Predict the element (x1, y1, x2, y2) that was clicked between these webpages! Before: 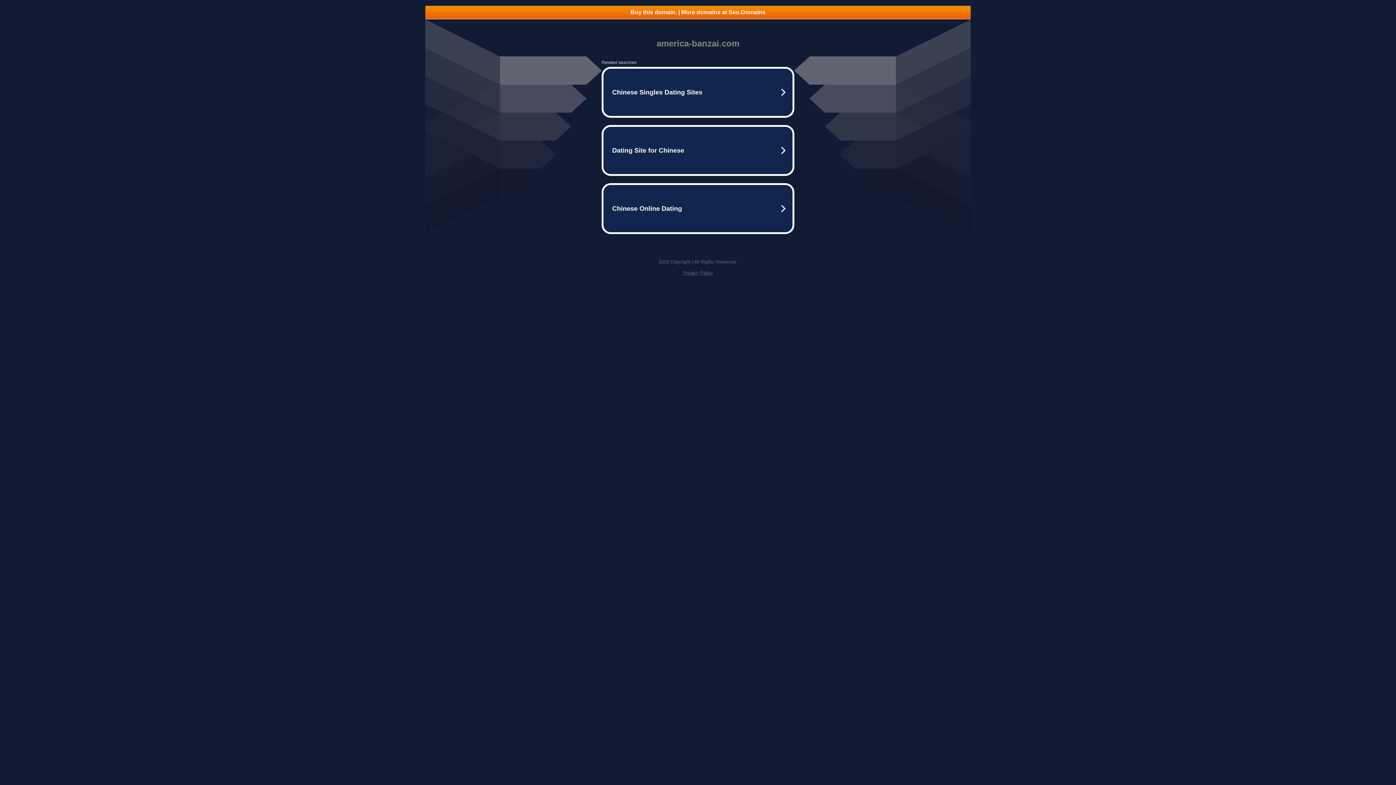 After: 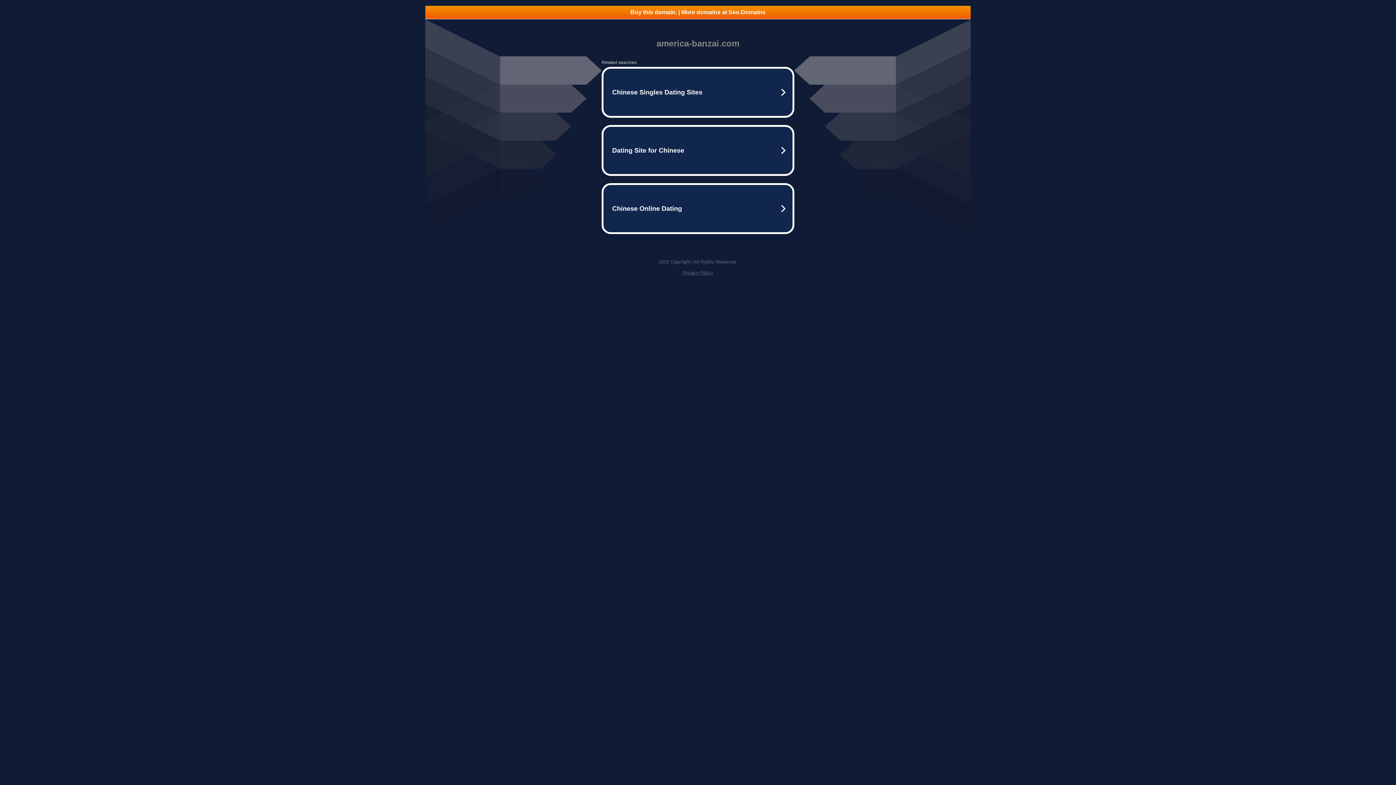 Action: bbox: (682, 270, 713, 275) label: Privacy Policy